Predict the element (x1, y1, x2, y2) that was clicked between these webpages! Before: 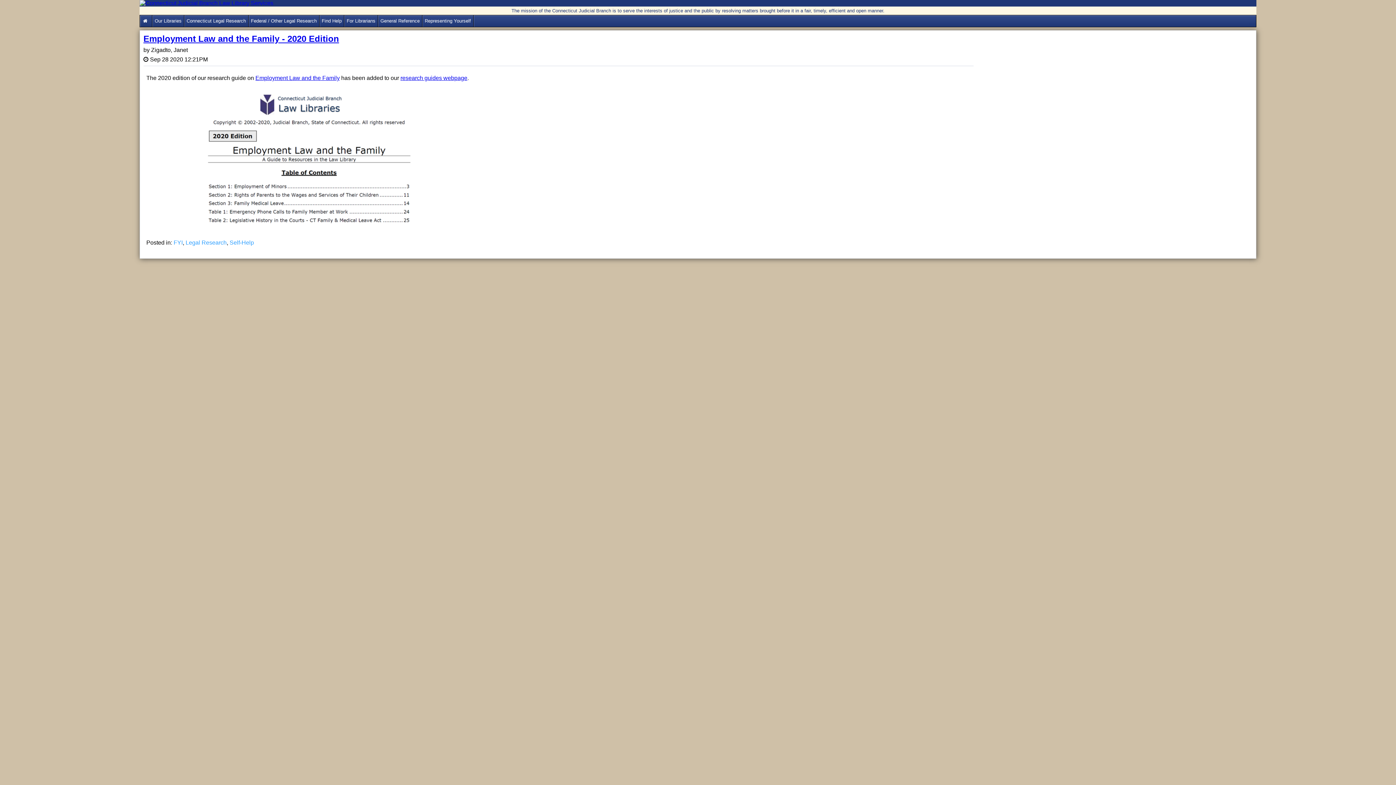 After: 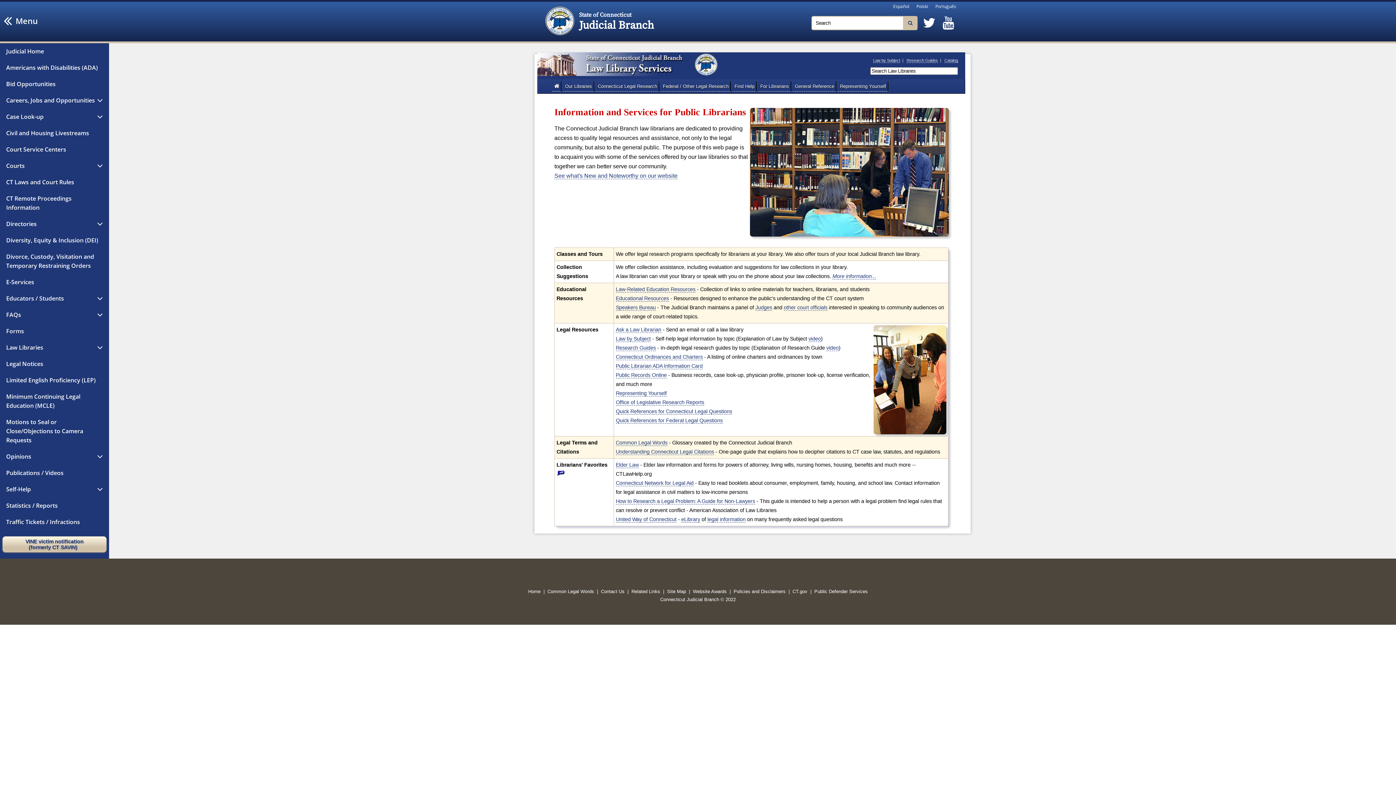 Action: label: For Librarians bbox: (344, 15, 377, 26)